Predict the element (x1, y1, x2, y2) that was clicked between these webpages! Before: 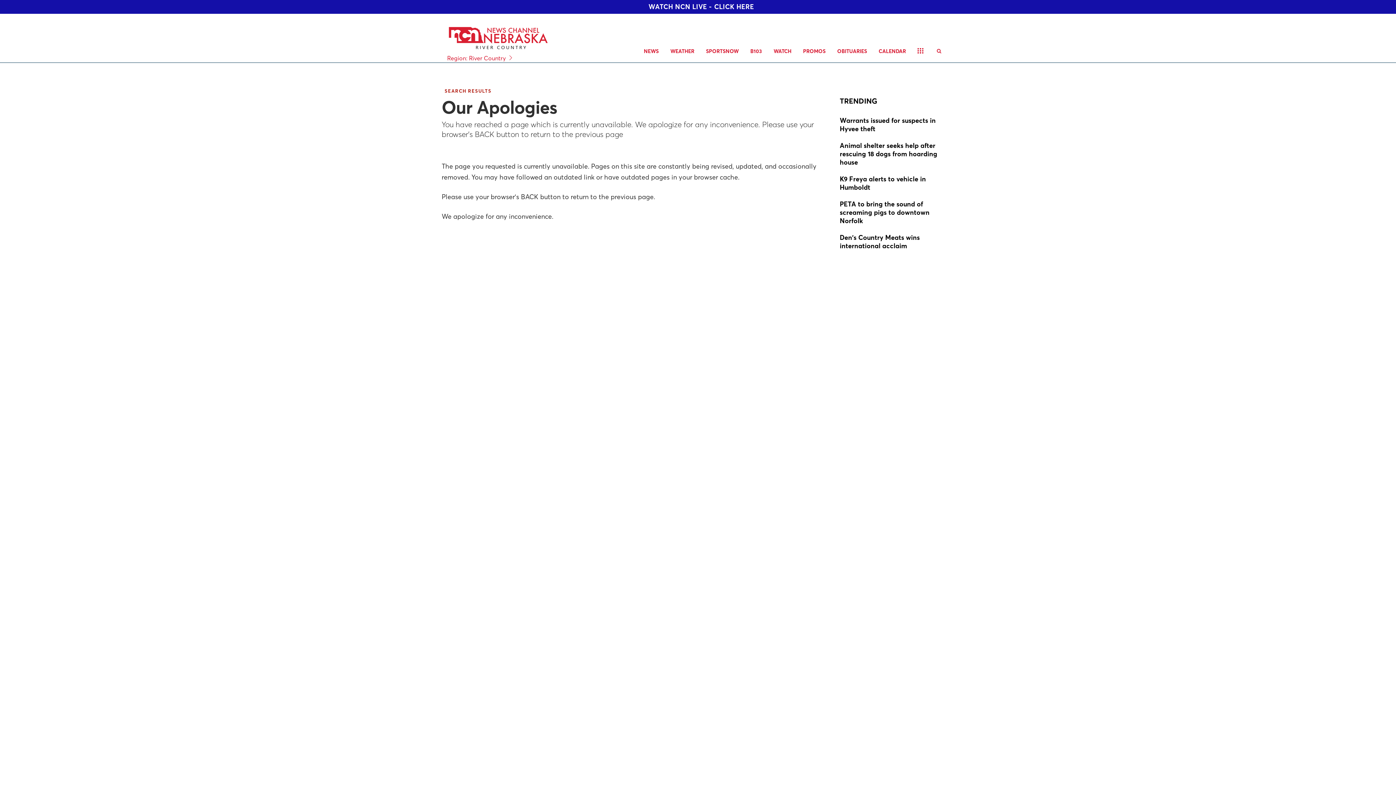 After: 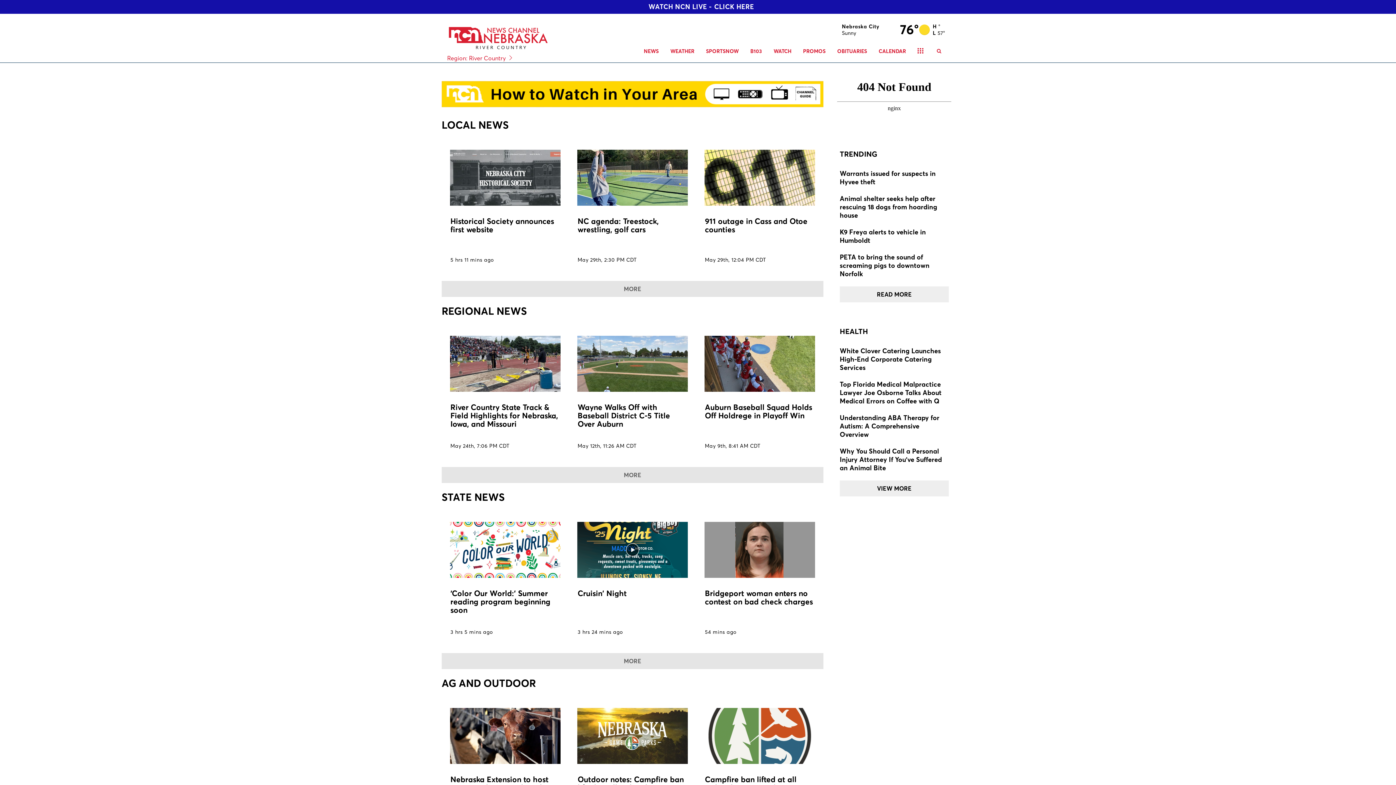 Action: bbox: (638, 40, 664, 62) label: NEWS